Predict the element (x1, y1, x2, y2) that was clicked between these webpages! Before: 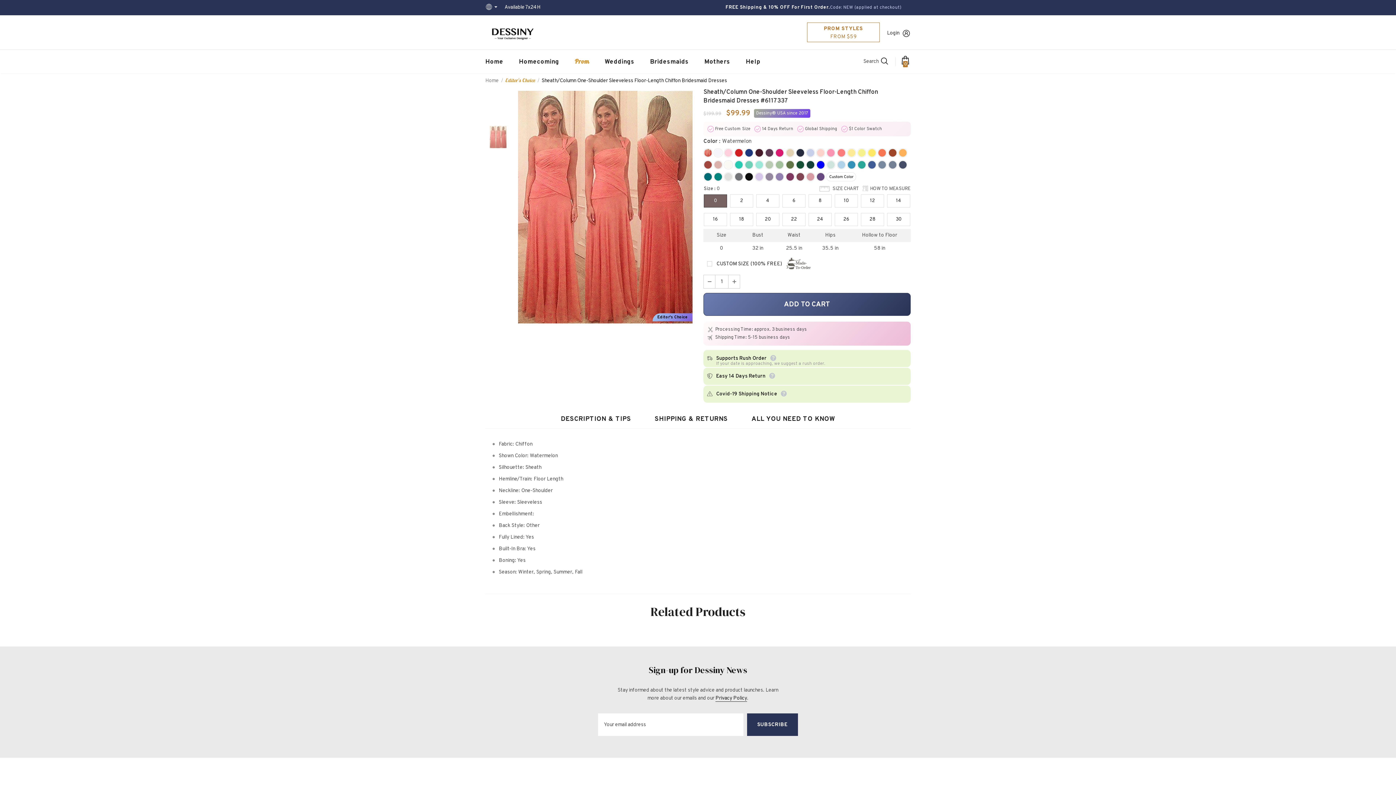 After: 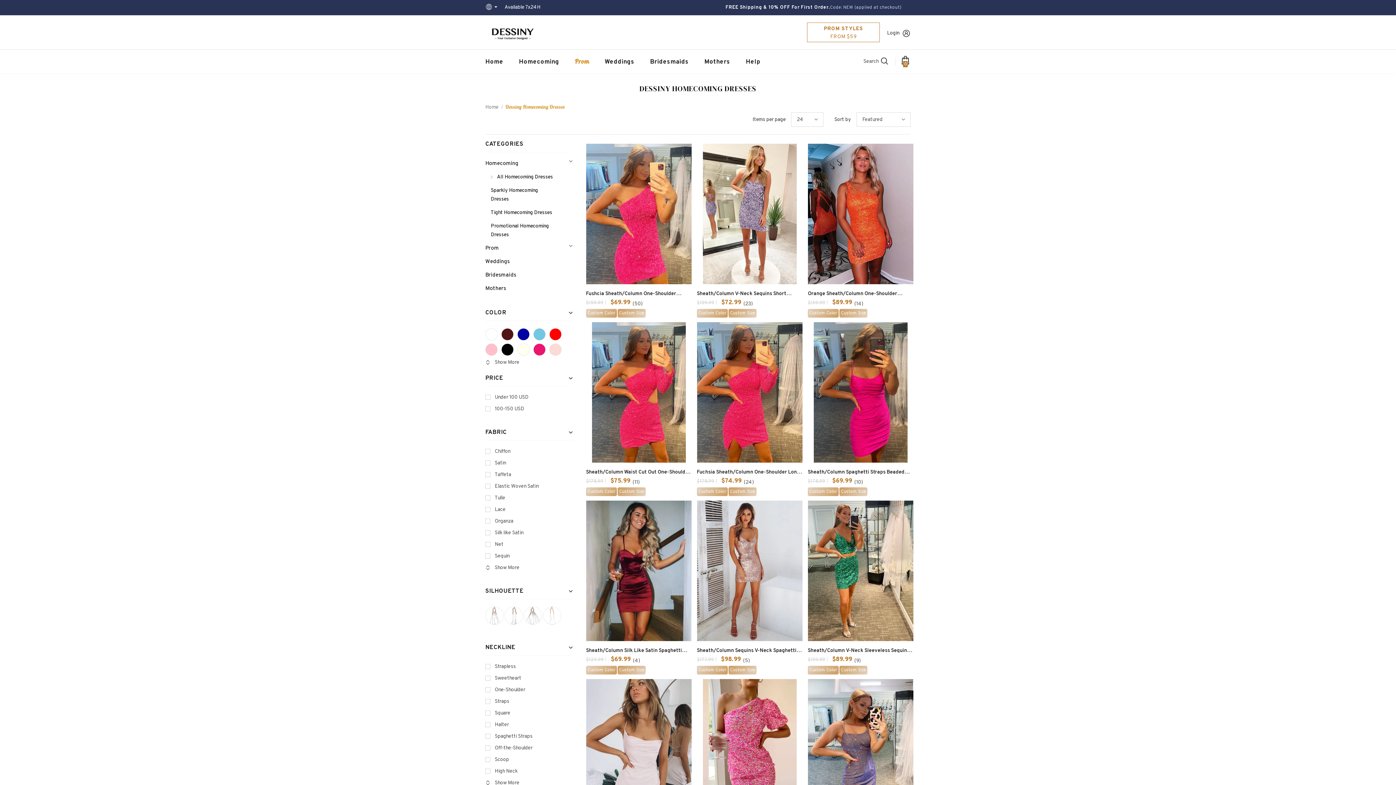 Action: label: Homecoming bbox: (519, 50, 559, 73)